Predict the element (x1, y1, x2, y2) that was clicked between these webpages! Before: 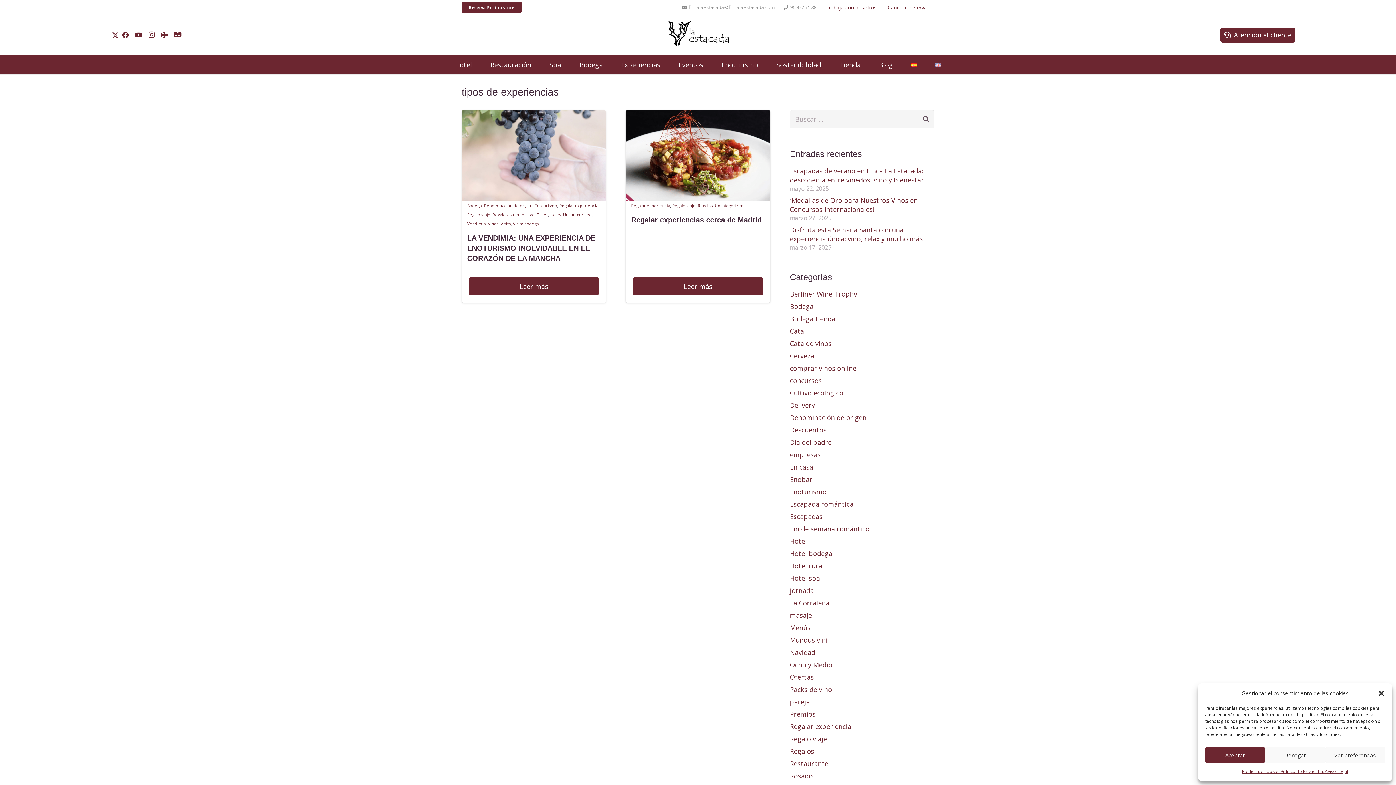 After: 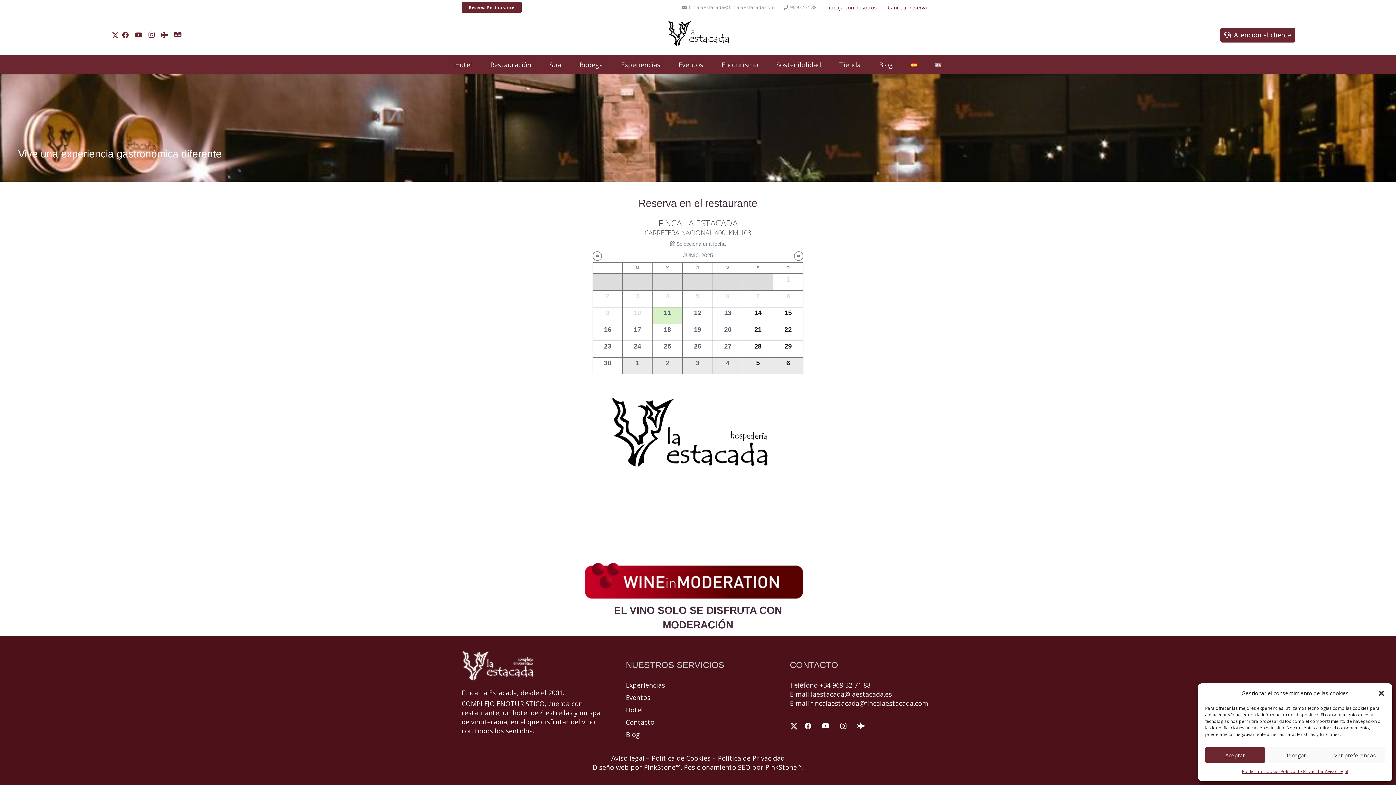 Action: label: Reserva Restaurante bbox: (461, 1, 521, 12)